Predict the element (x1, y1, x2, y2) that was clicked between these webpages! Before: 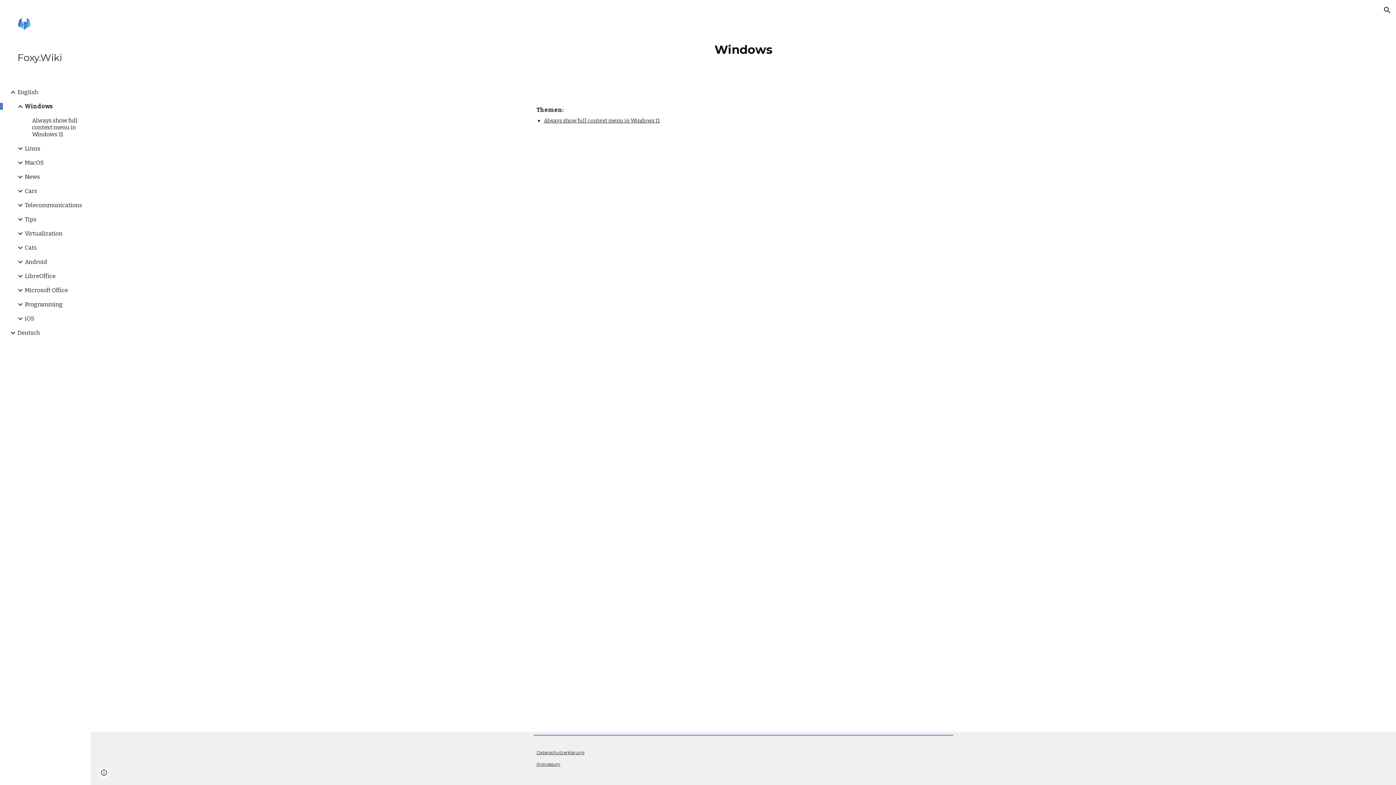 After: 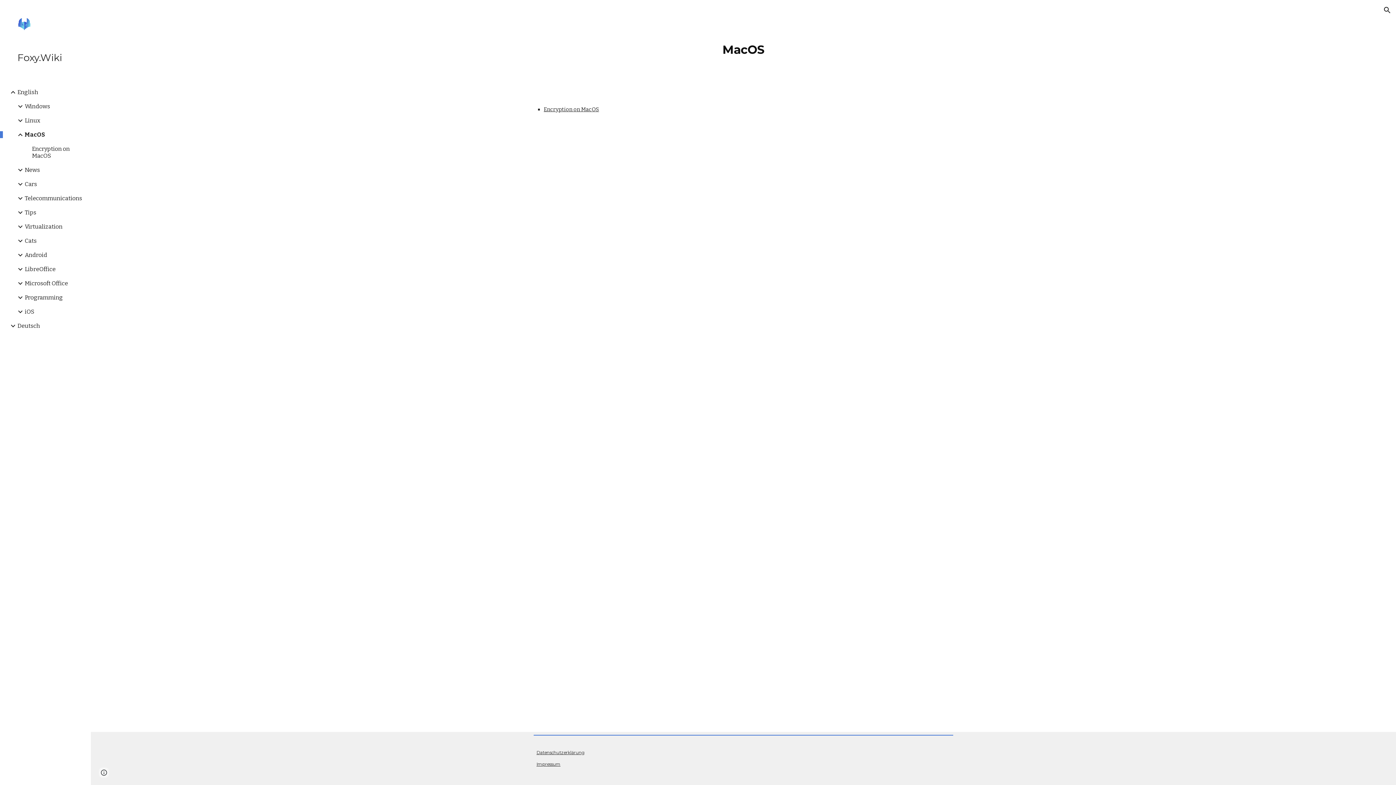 Action: label: MacOS bbox: (23, 159, 86, 166)